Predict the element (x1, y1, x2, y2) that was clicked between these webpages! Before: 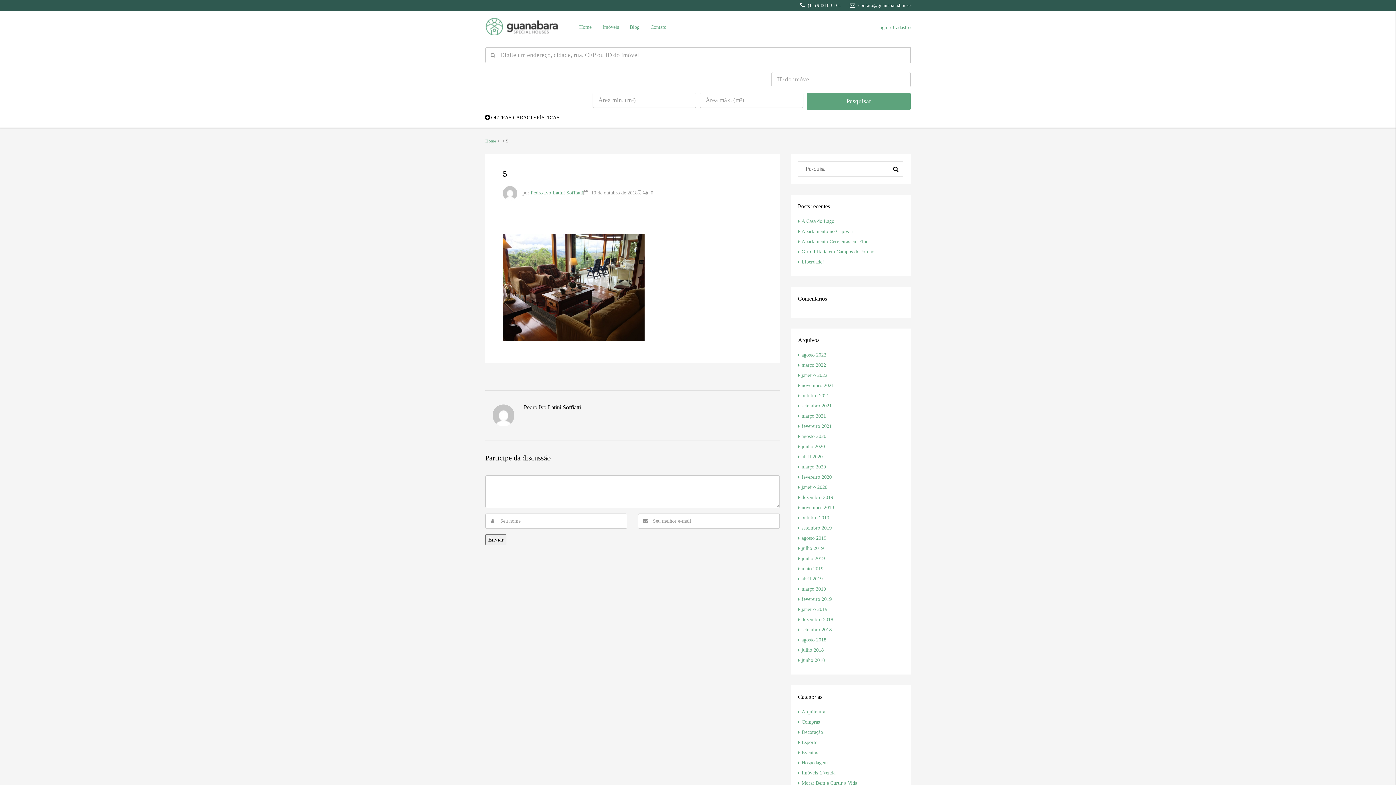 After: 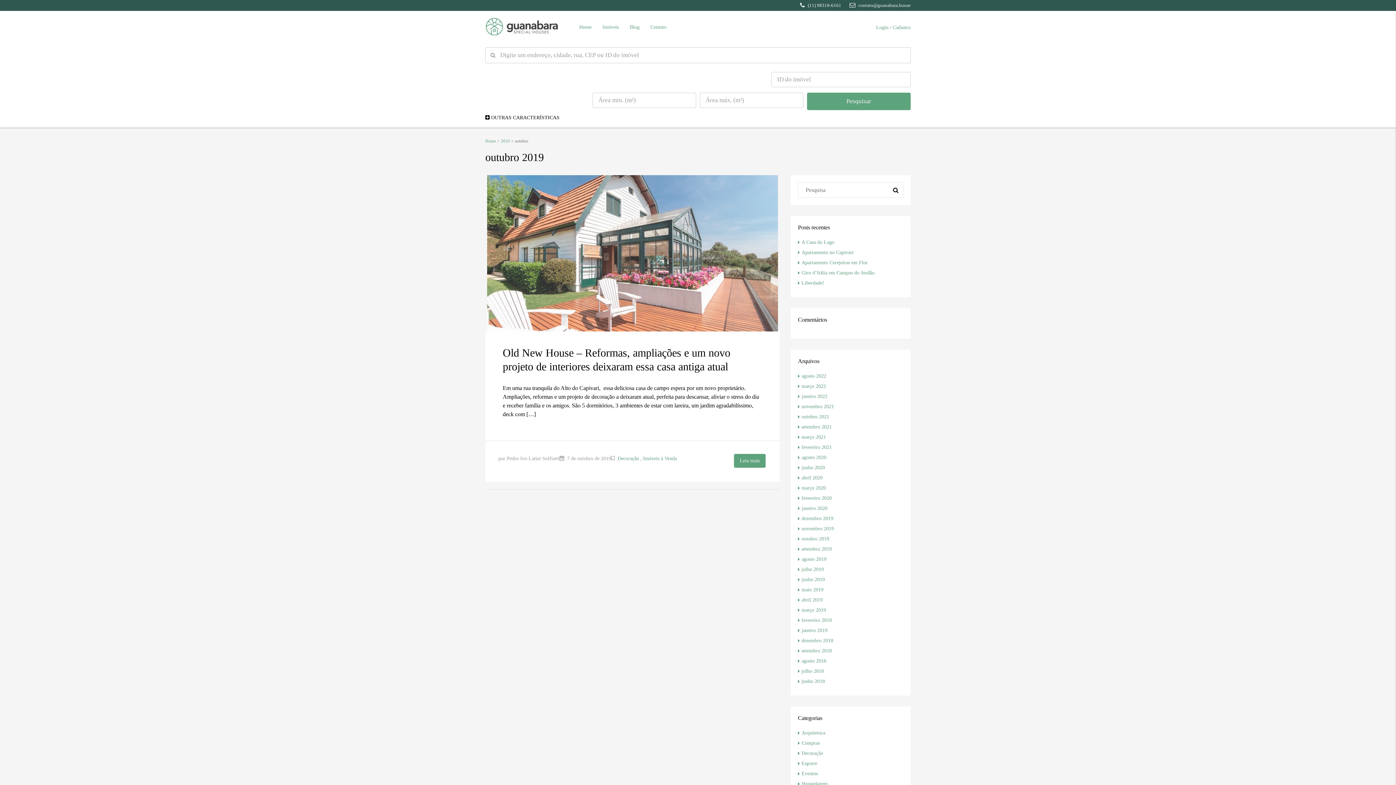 Action: label: outubro 2019 bbox: (798, 515, 829, 520)